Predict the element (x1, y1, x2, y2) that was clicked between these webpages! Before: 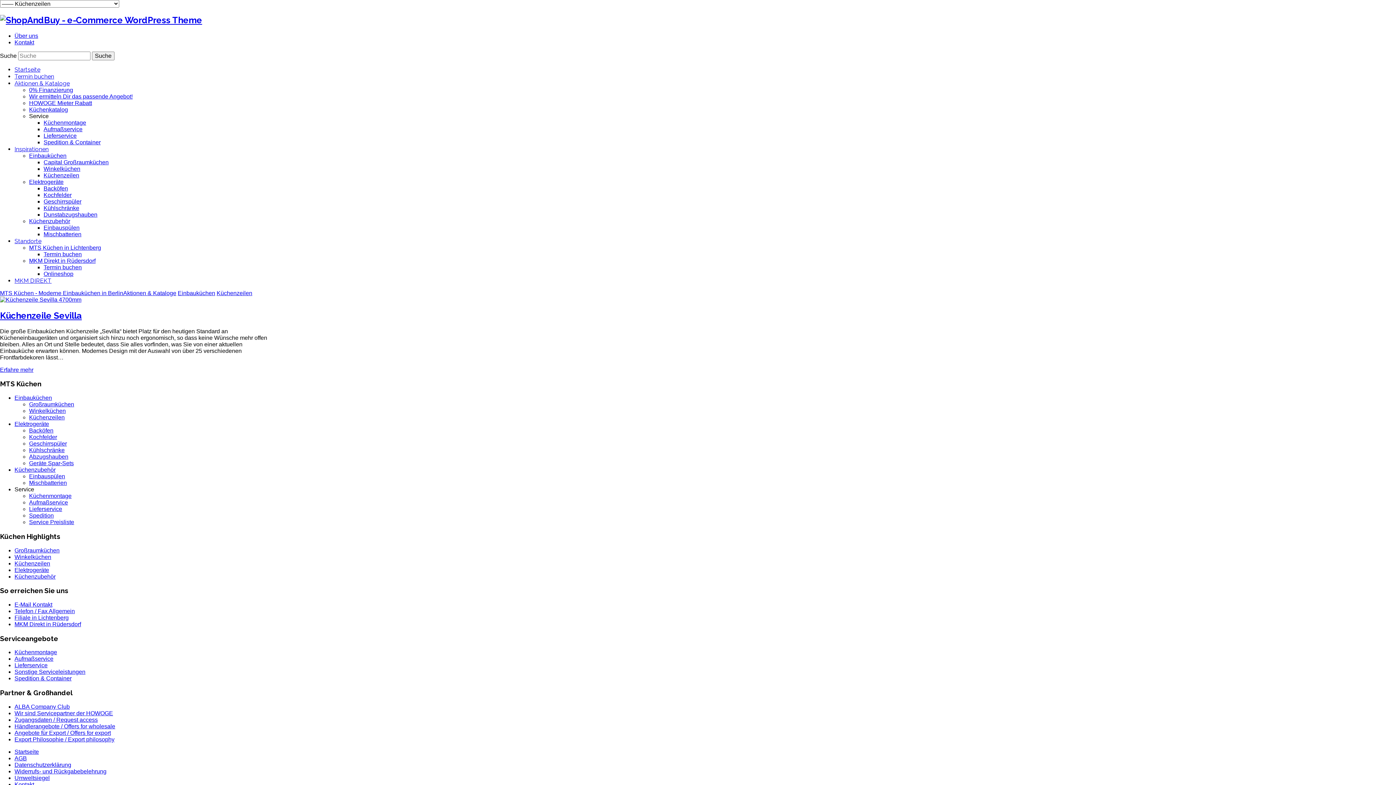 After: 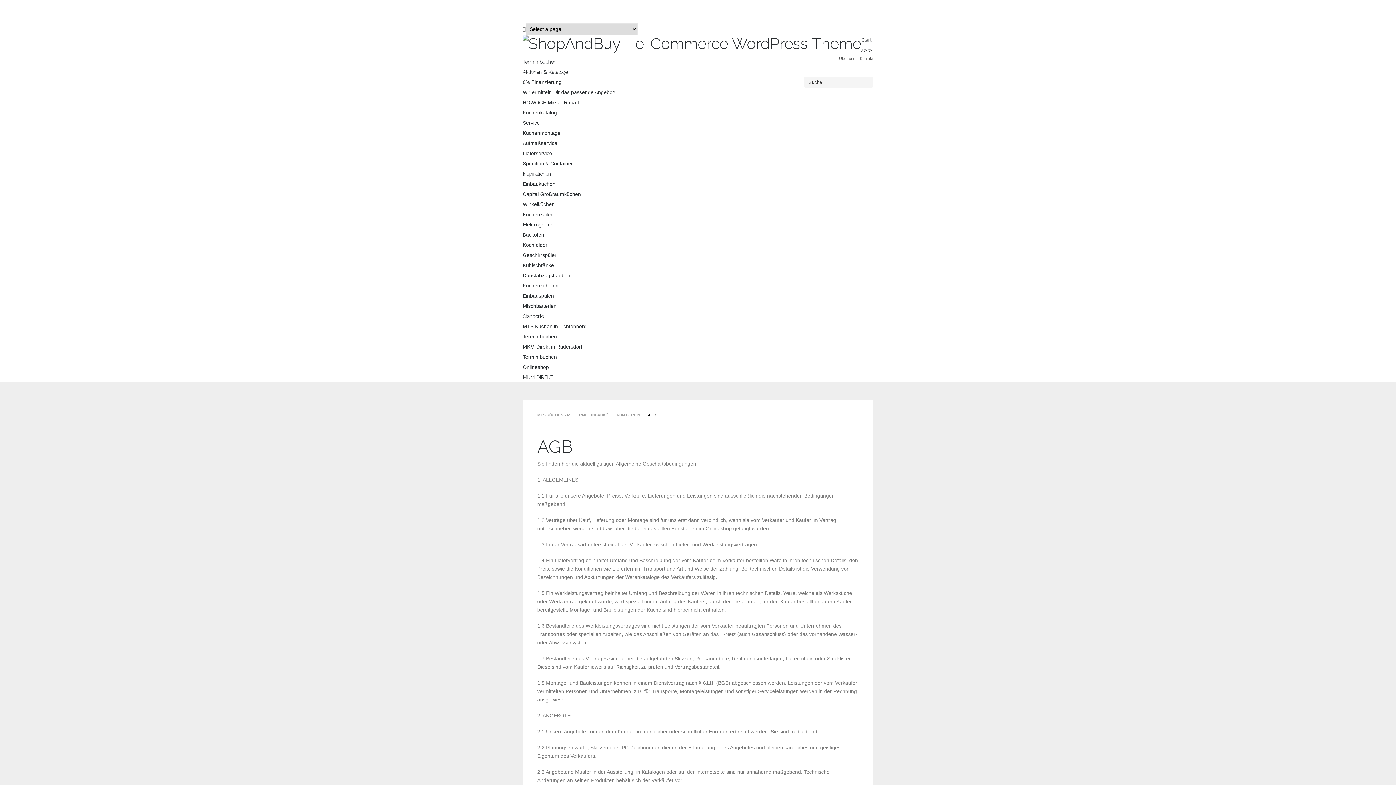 Action: bbox: (14, 755, 26, 761) label: AGB